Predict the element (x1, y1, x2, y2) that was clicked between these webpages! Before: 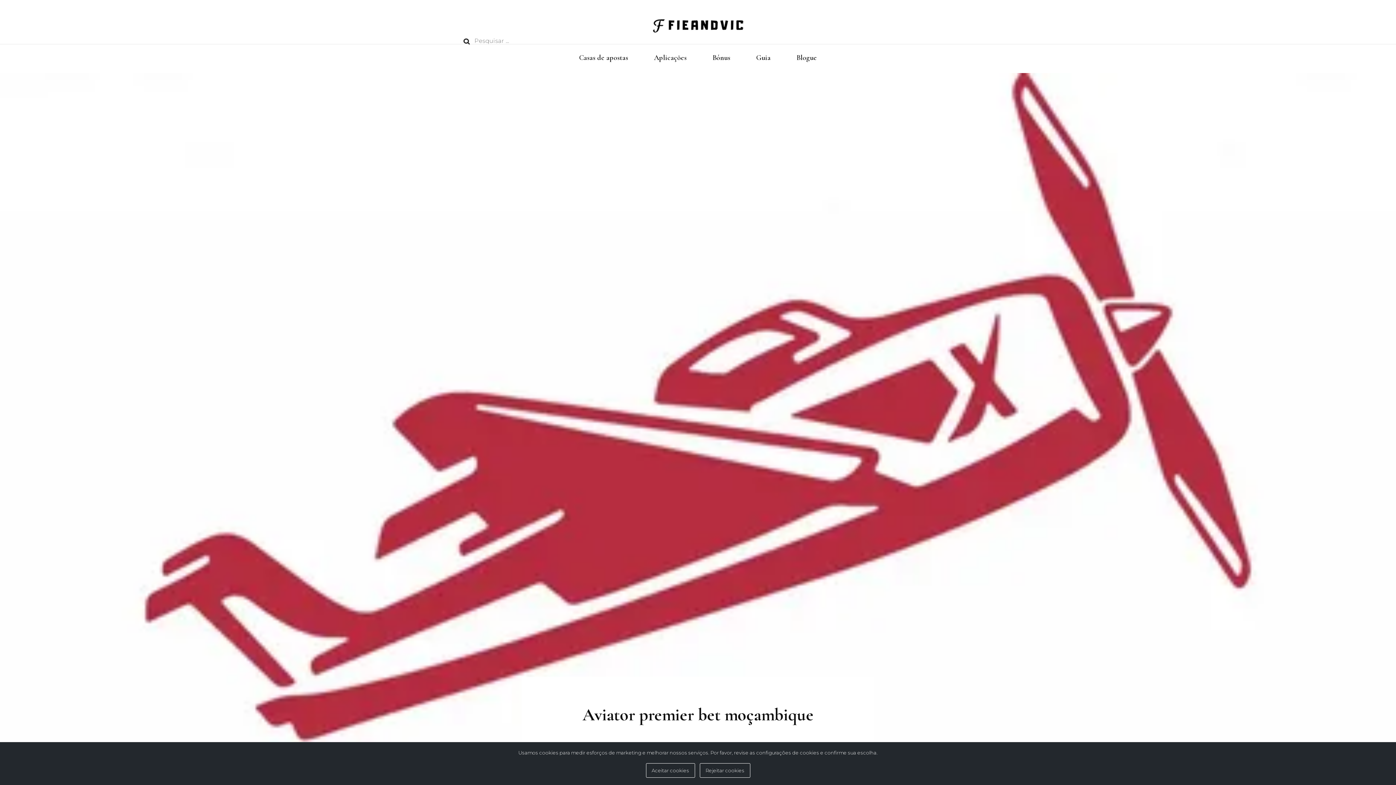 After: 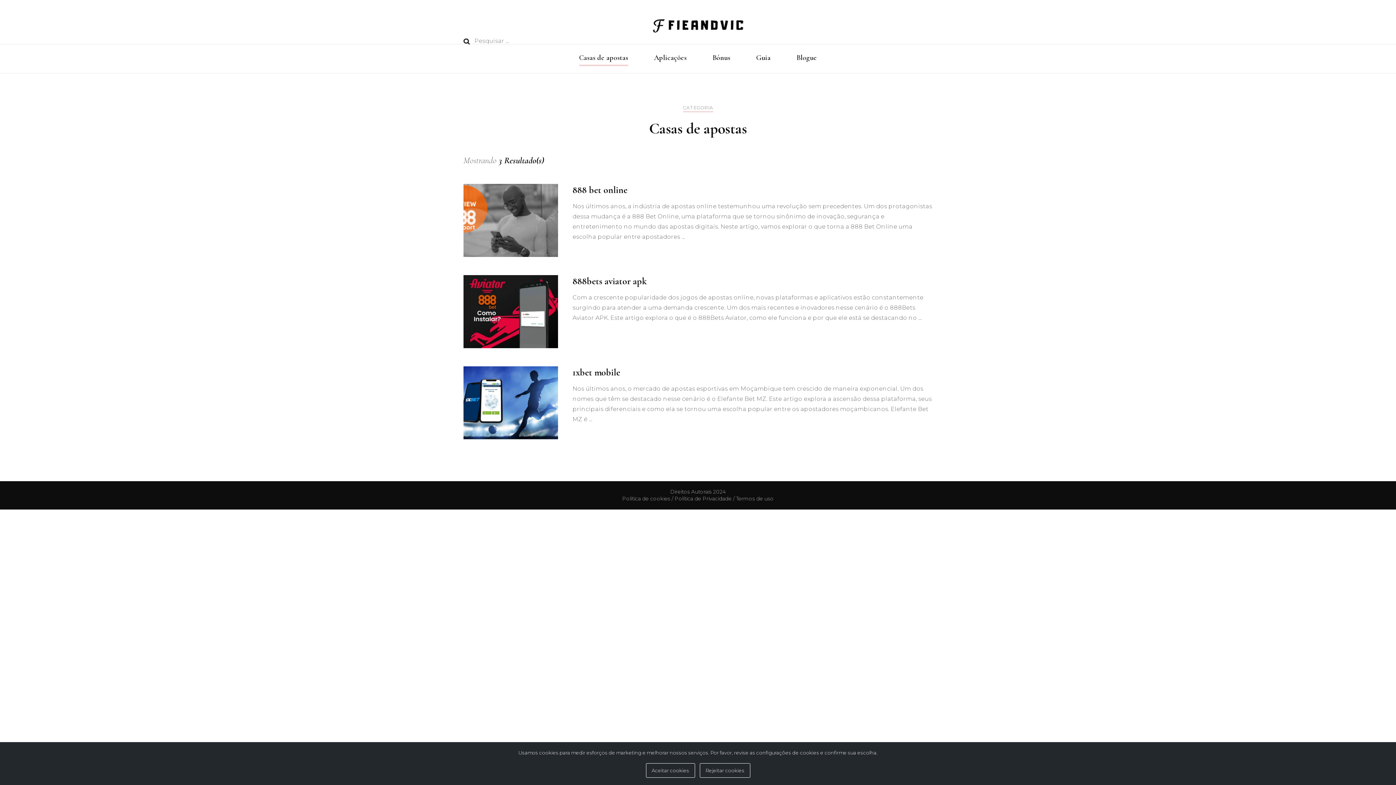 Action: bbox: (579, 52, 628, 64) label: Casas de apostas